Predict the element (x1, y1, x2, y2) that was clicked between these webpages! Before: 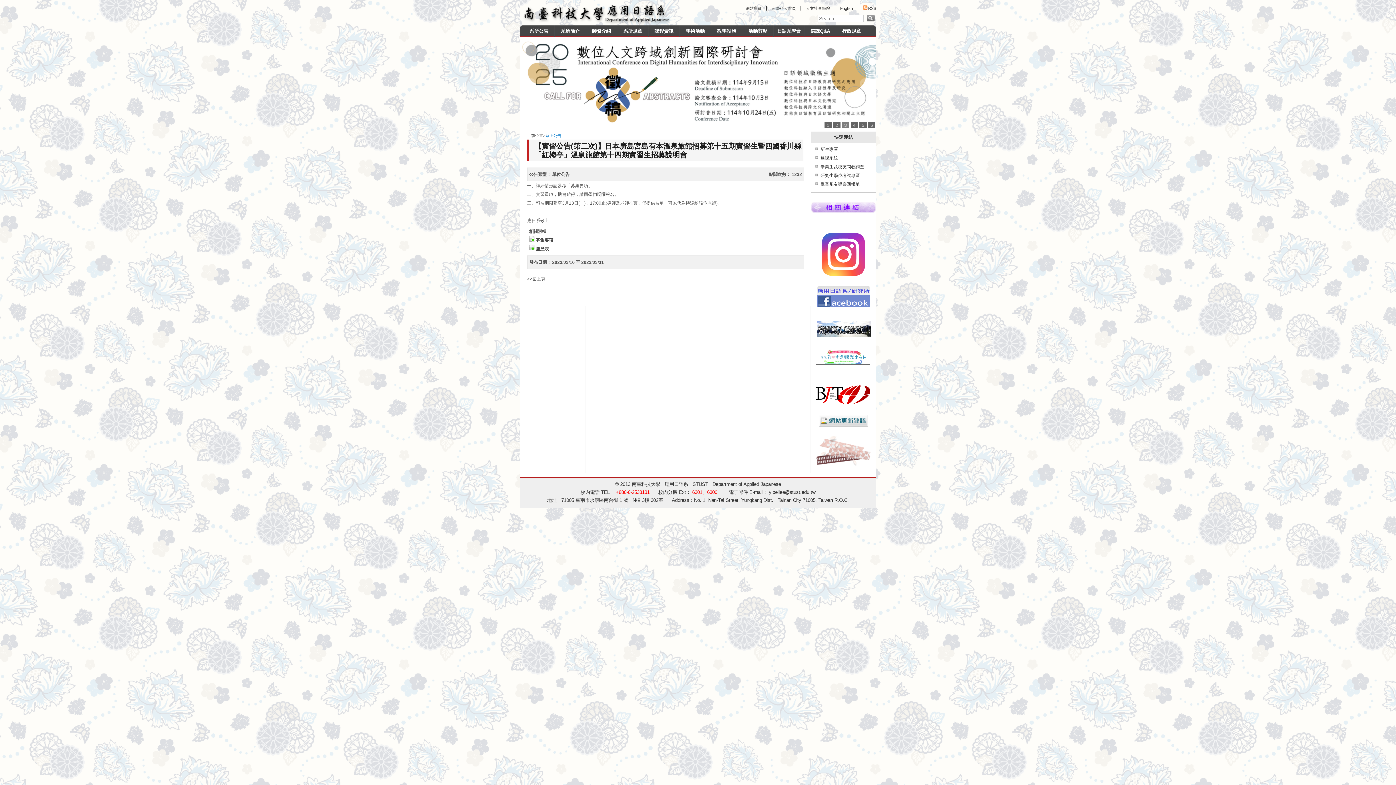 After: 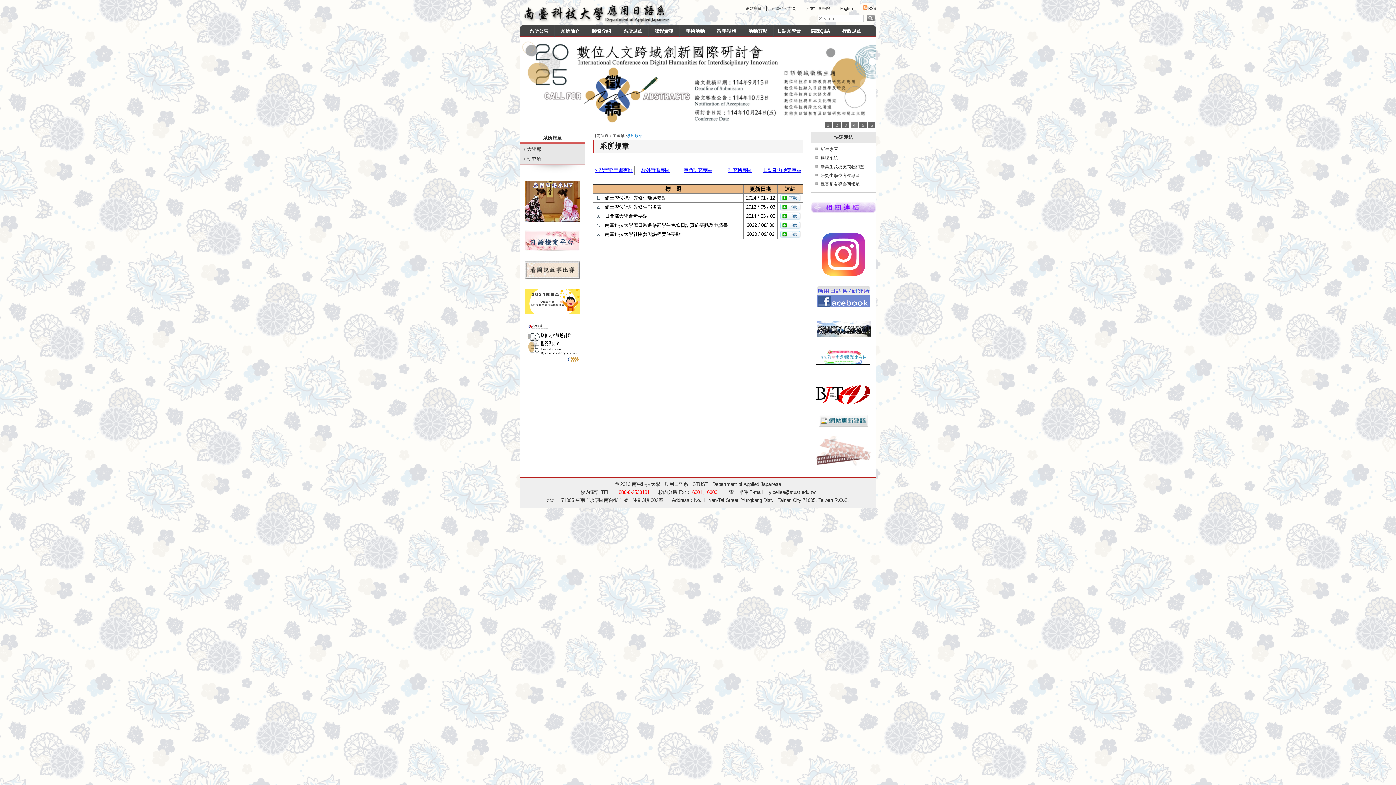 Action: bbox: (617, 25, 648, 37) label: 系所規章